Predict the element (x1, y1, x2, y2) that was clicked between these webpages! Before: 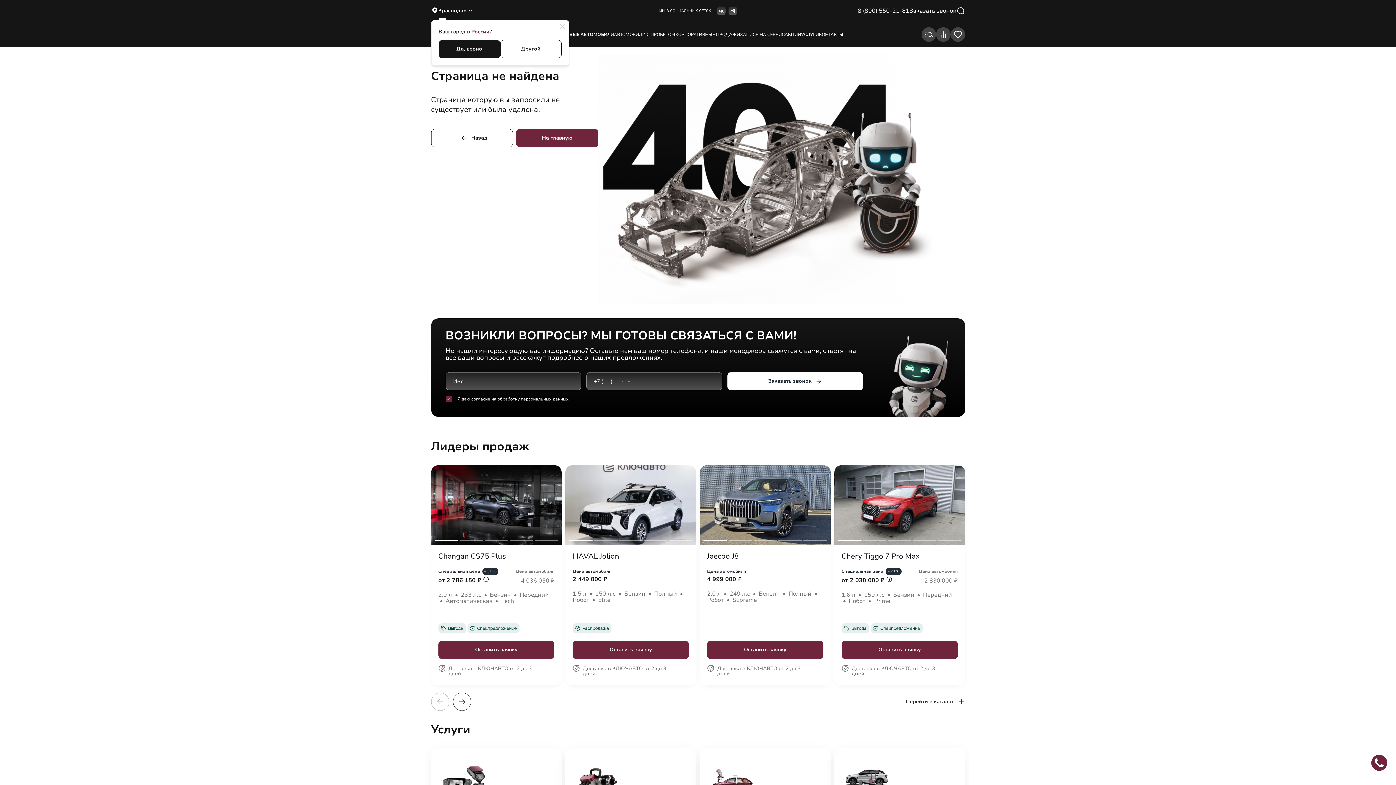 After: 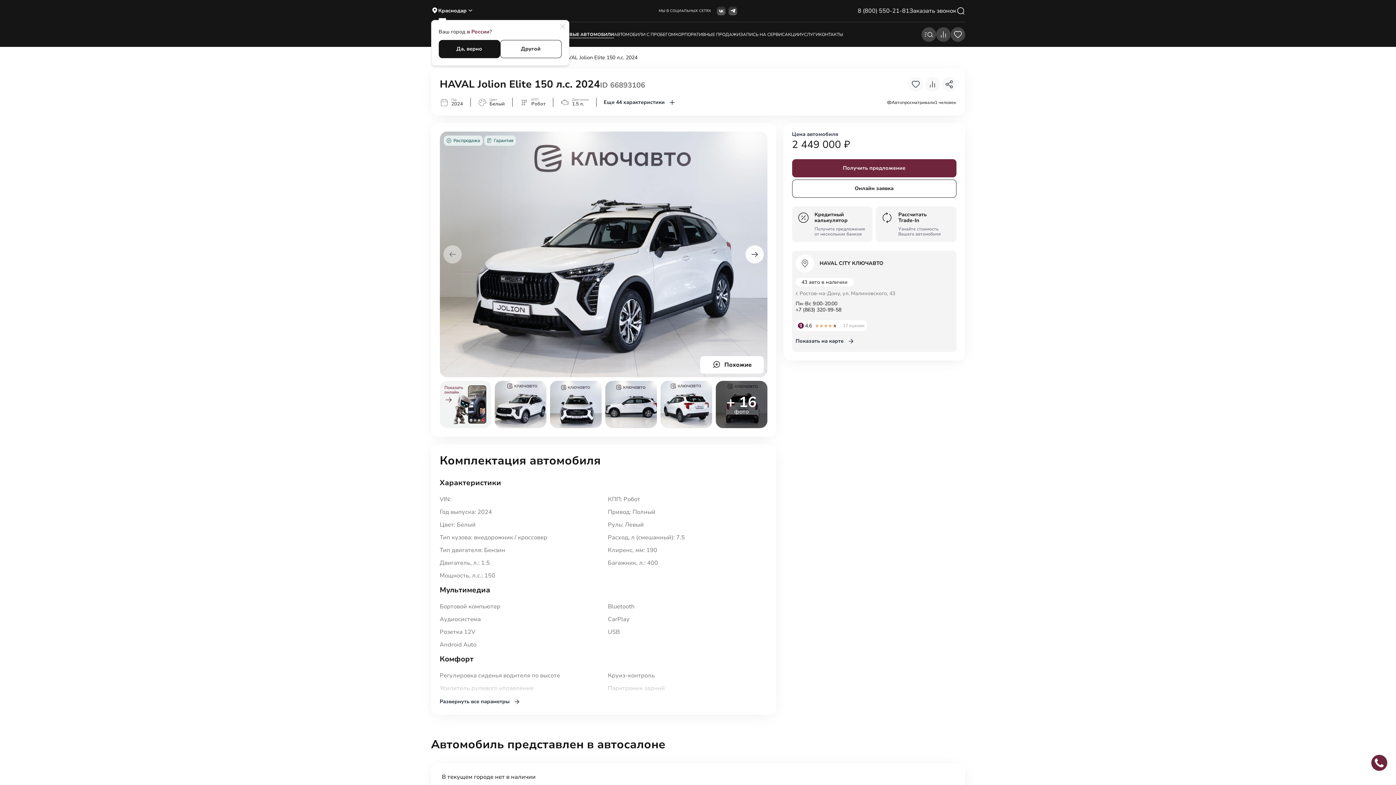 Action: bbox: (565, 465, 696, 545)